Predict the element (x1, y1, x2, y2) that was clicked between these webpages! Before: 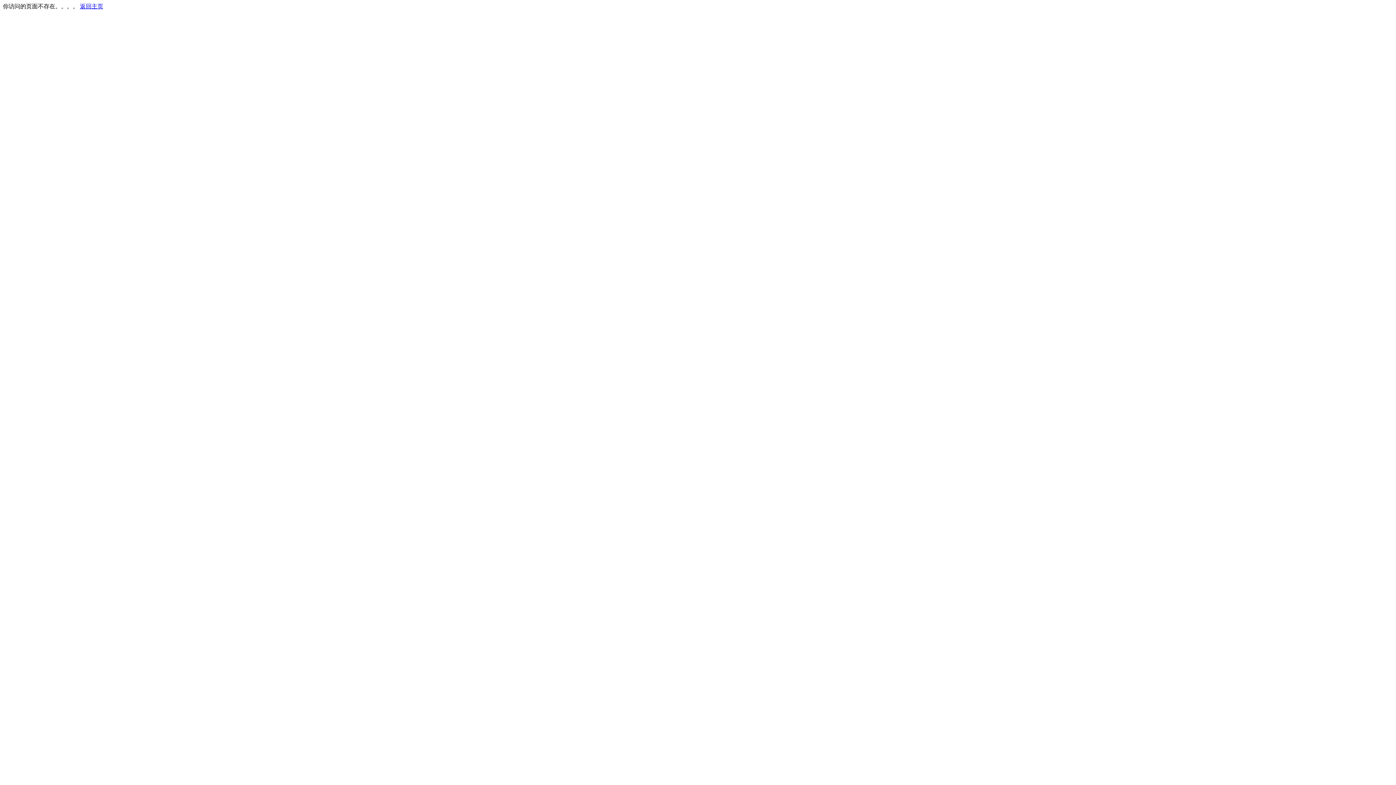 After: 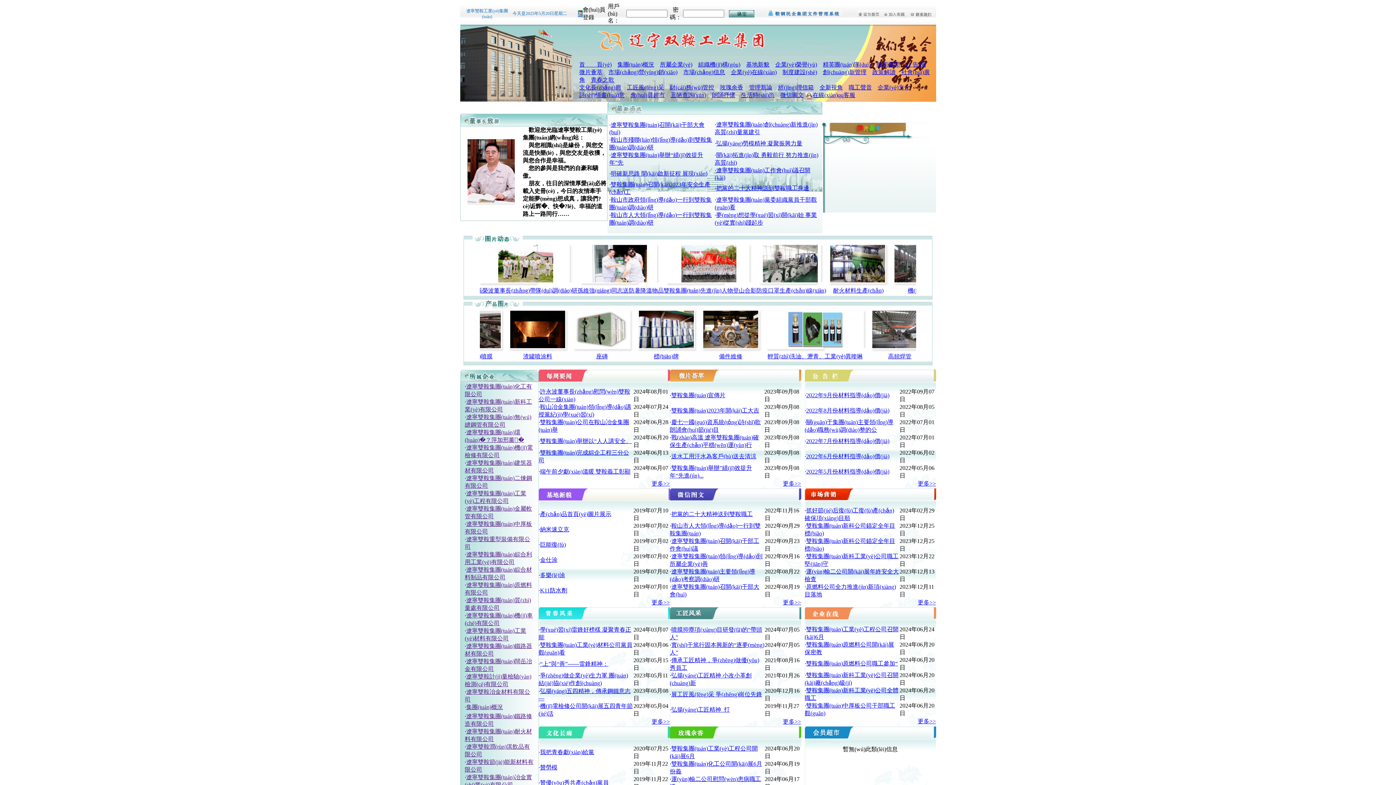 Action: label: 返回主页 bbox: (80, 3, 103, 9)